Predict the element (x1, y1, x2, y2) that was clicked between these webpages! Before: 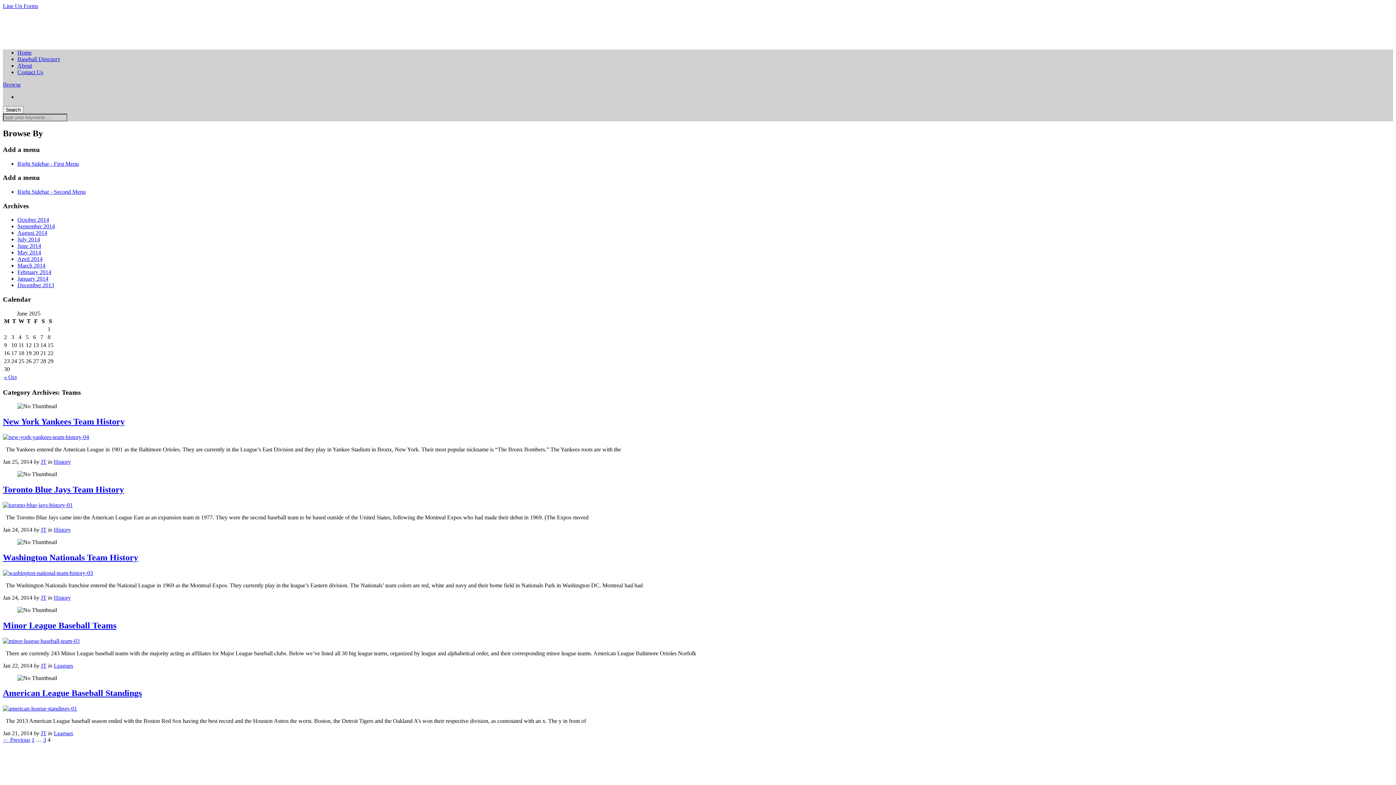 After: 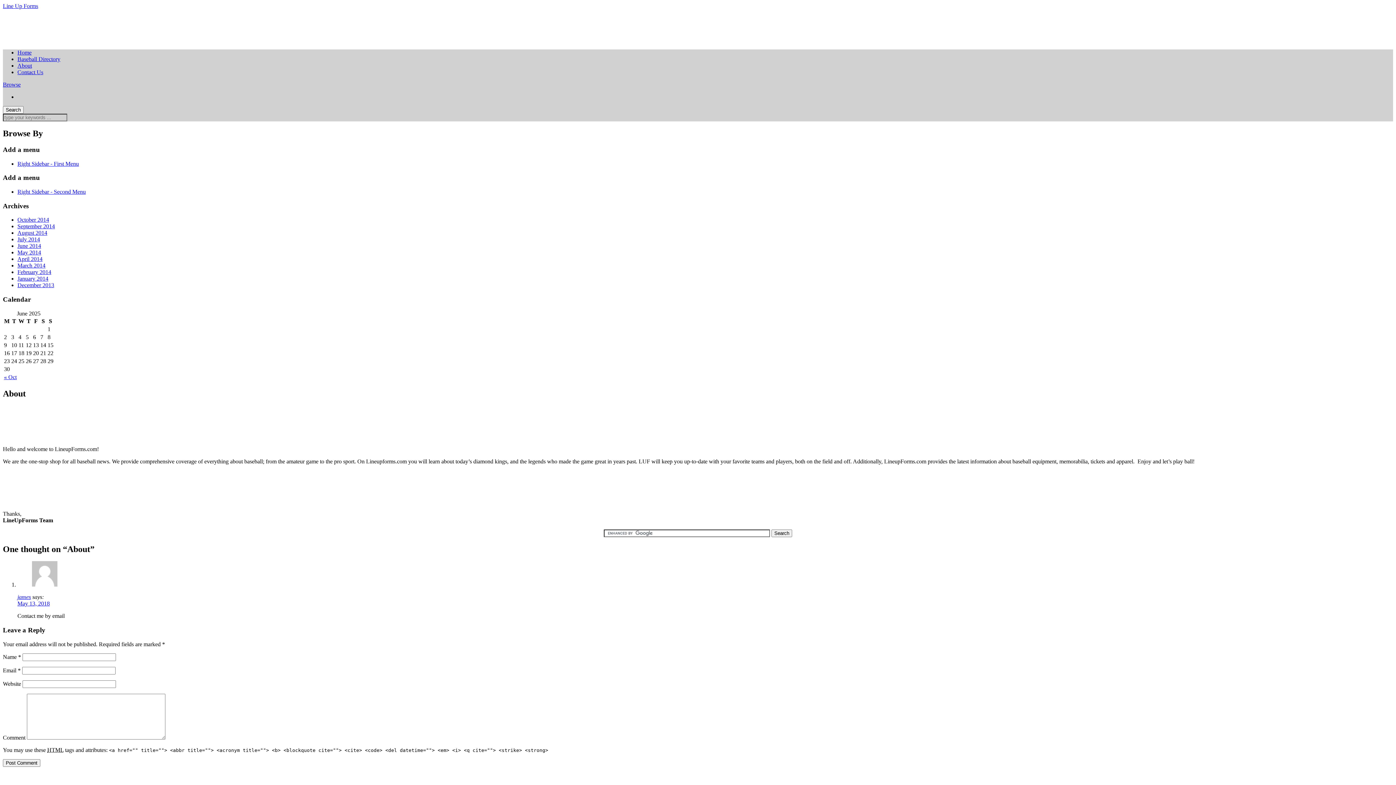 Action: label: About bbox: (17, 62, 32, 68)